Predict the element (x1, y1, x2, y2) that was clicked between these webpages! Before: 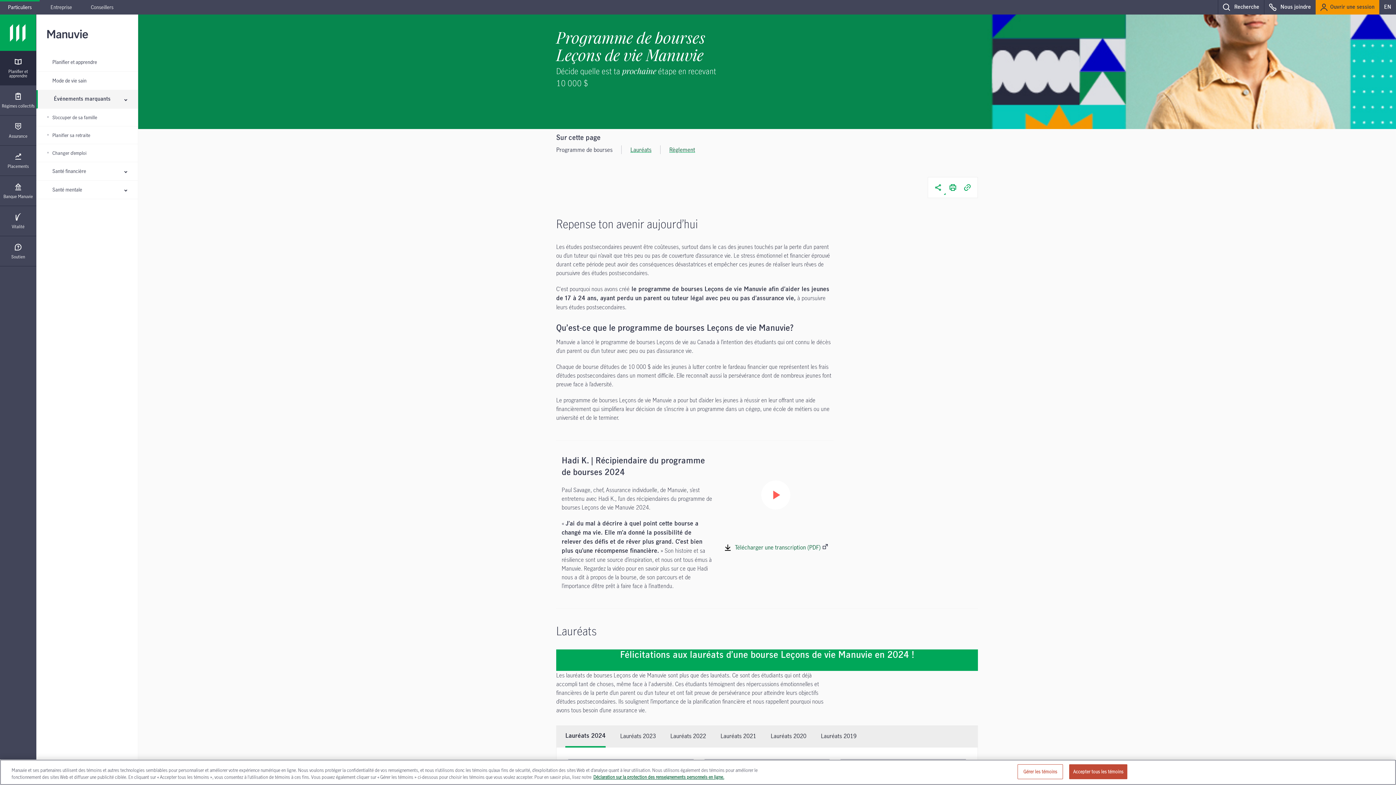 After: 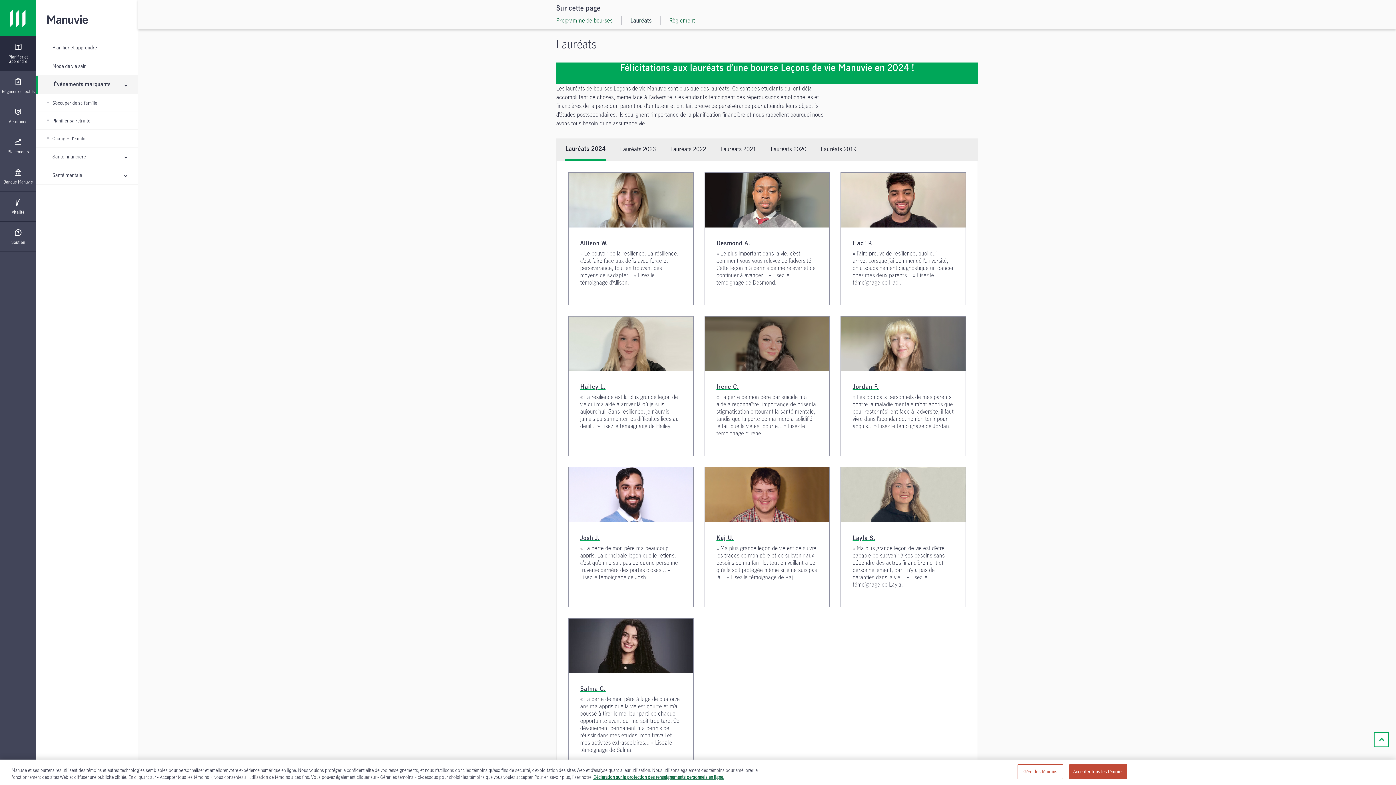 Action: label: Lauréats bbox: (630, 145, 651, 154)